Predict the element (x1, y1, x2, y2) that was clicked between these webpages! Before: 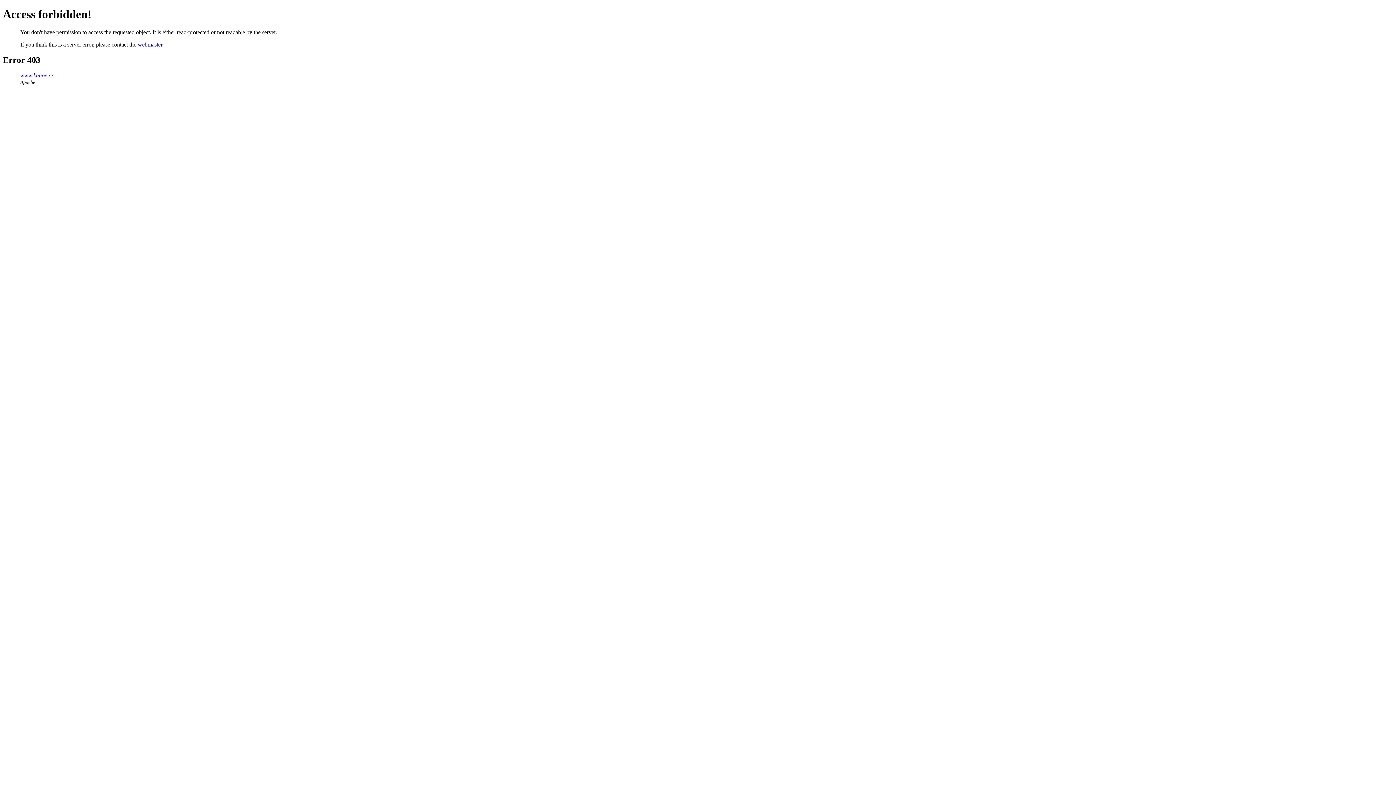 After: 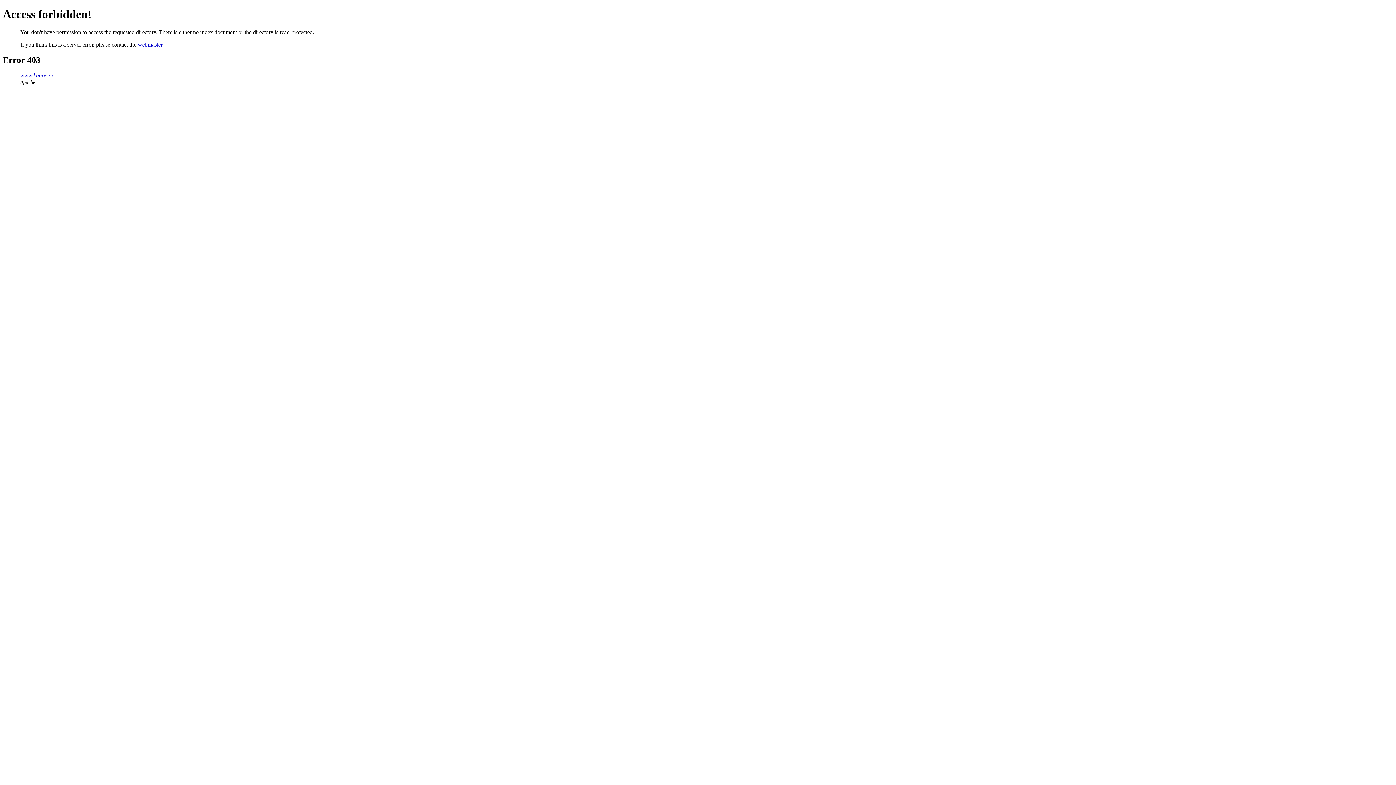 Action: label: www.kanoe.cz bbox: (20, 72, 53, 78)